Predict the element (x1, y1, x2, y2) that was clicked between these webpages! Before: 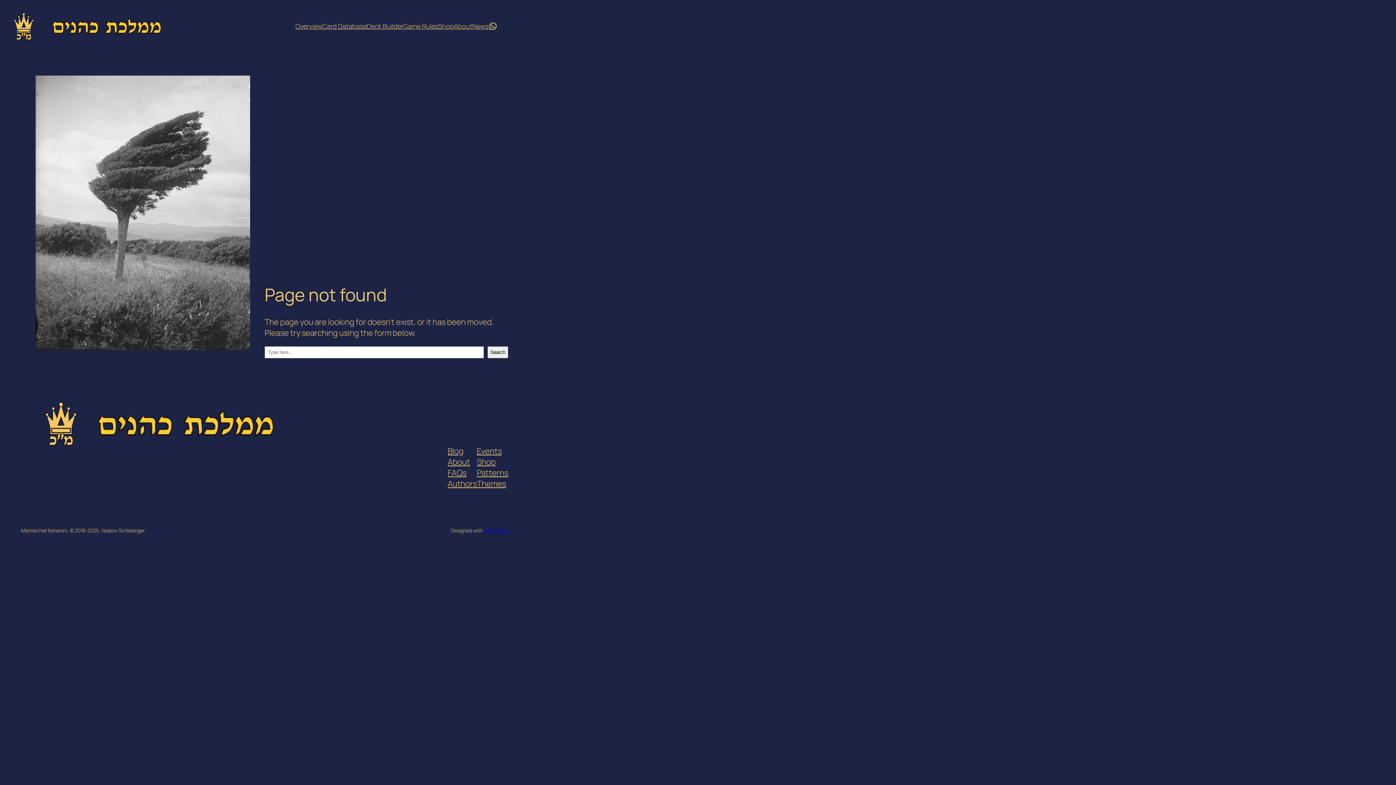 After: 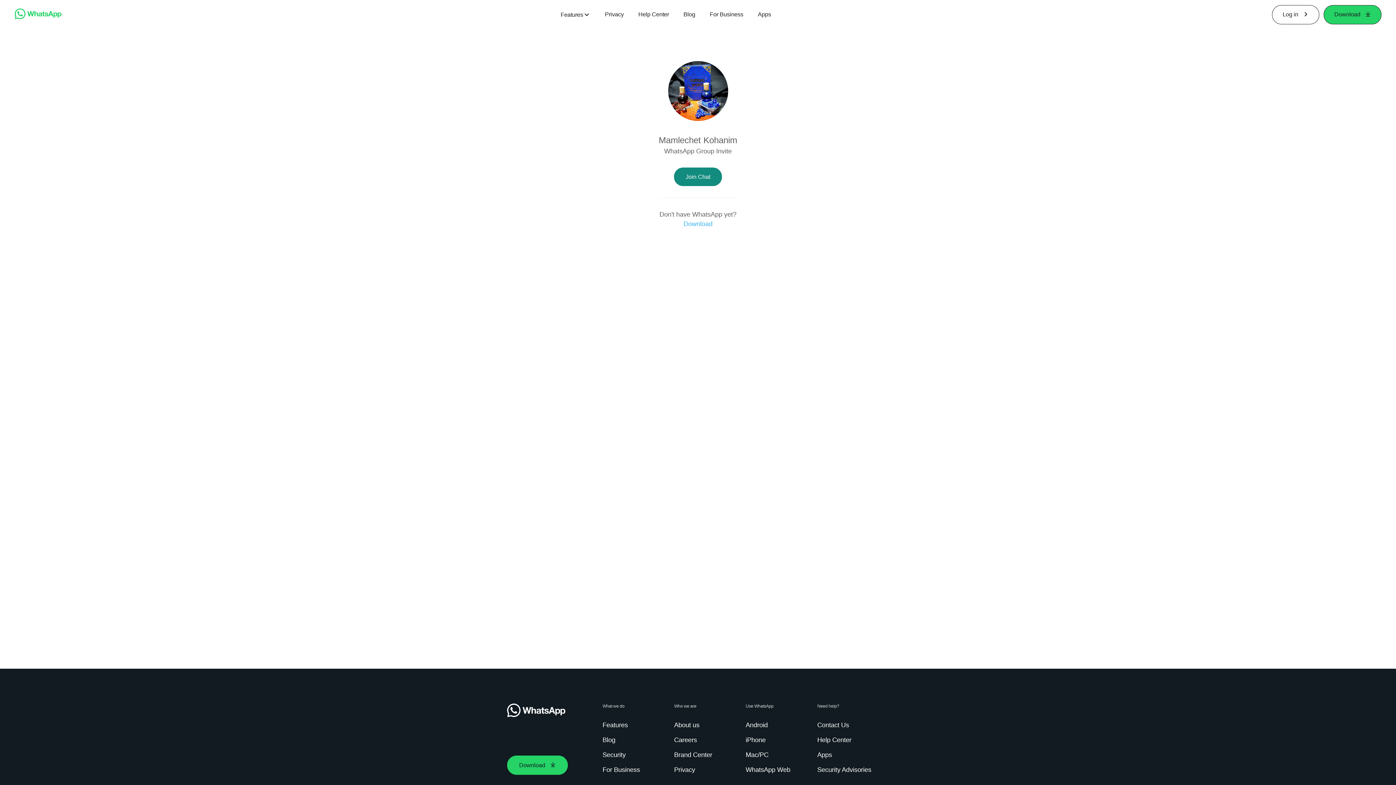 Action: bbox: (488, 21, 497, 30) label: WhatsApp